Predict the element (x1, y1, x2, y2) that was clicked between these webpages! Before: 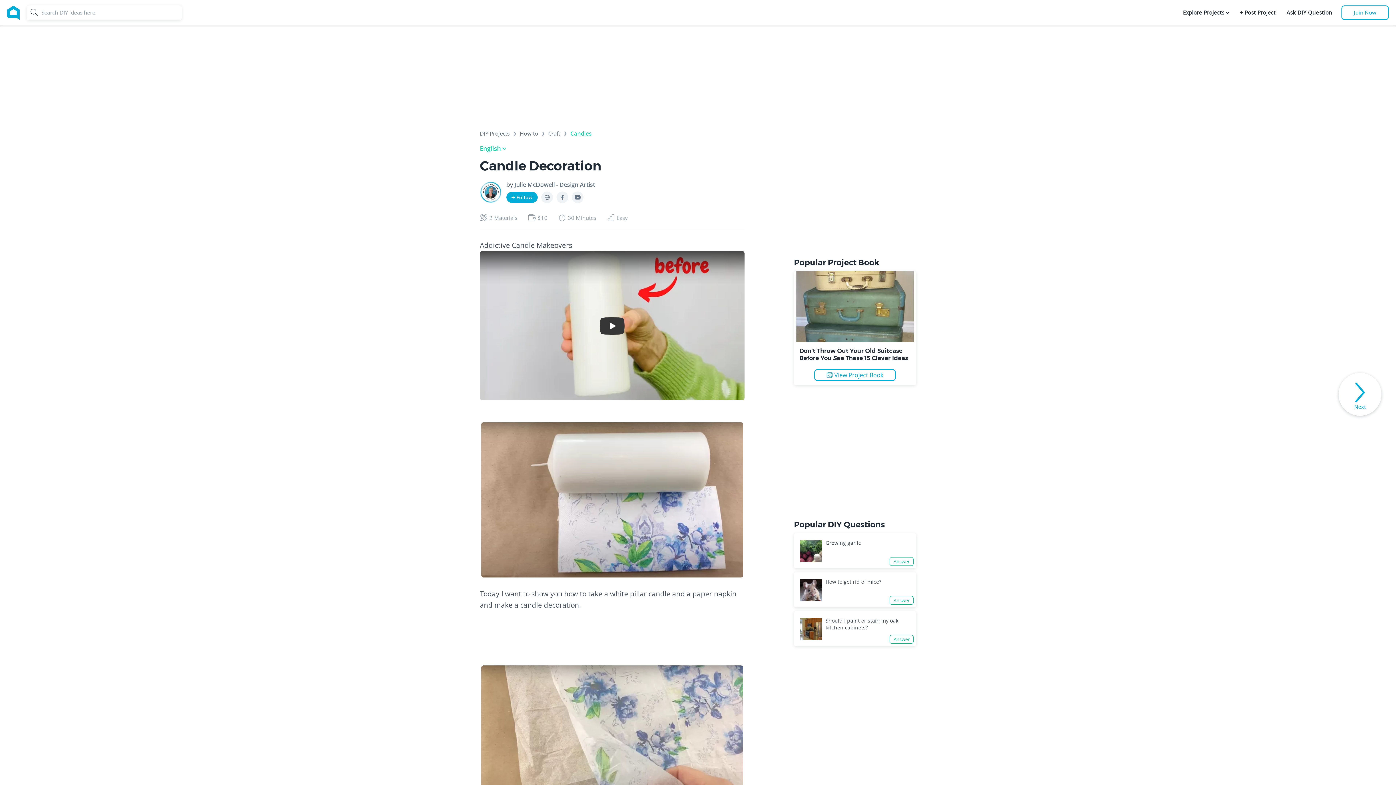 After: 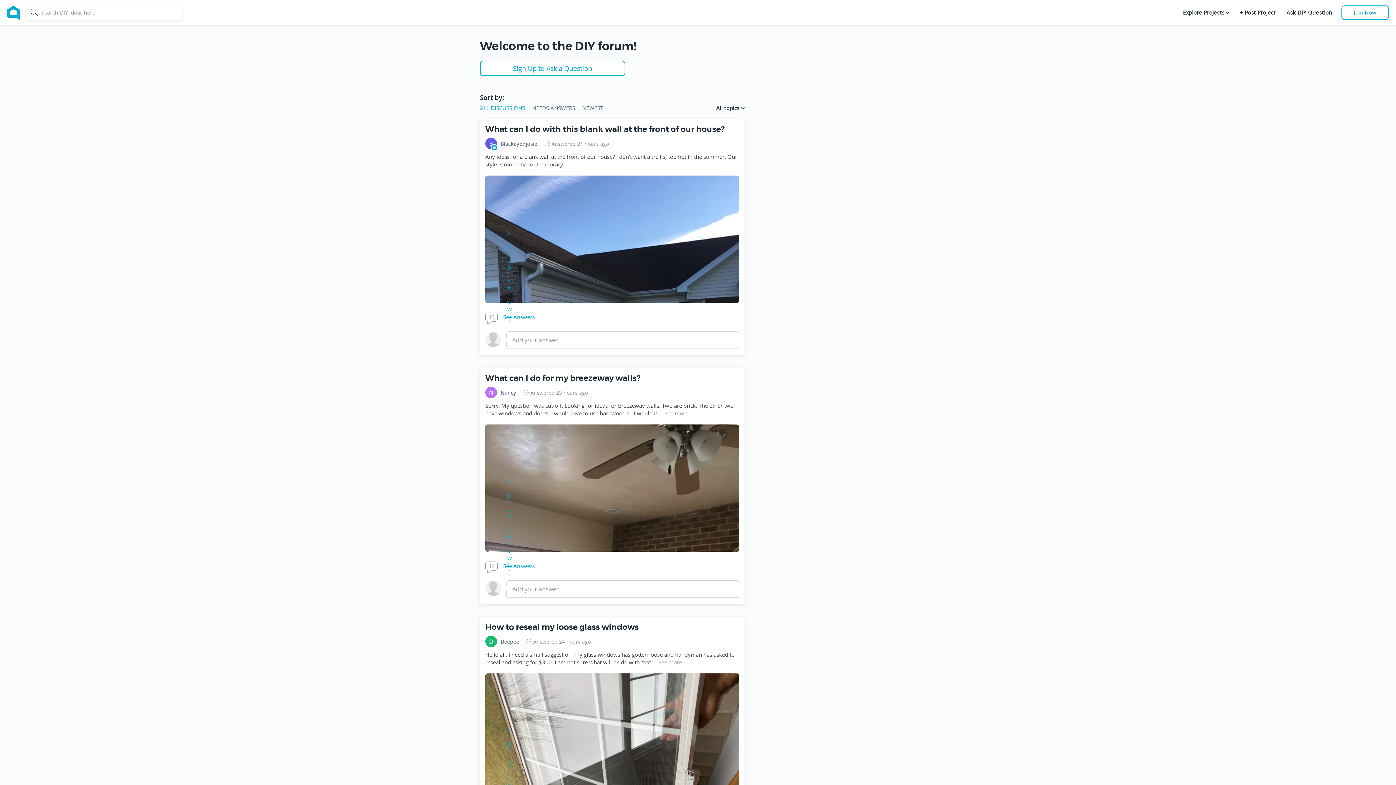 Action: label: Ask DIY Question bbox: (1285, 5, 1334, 20)